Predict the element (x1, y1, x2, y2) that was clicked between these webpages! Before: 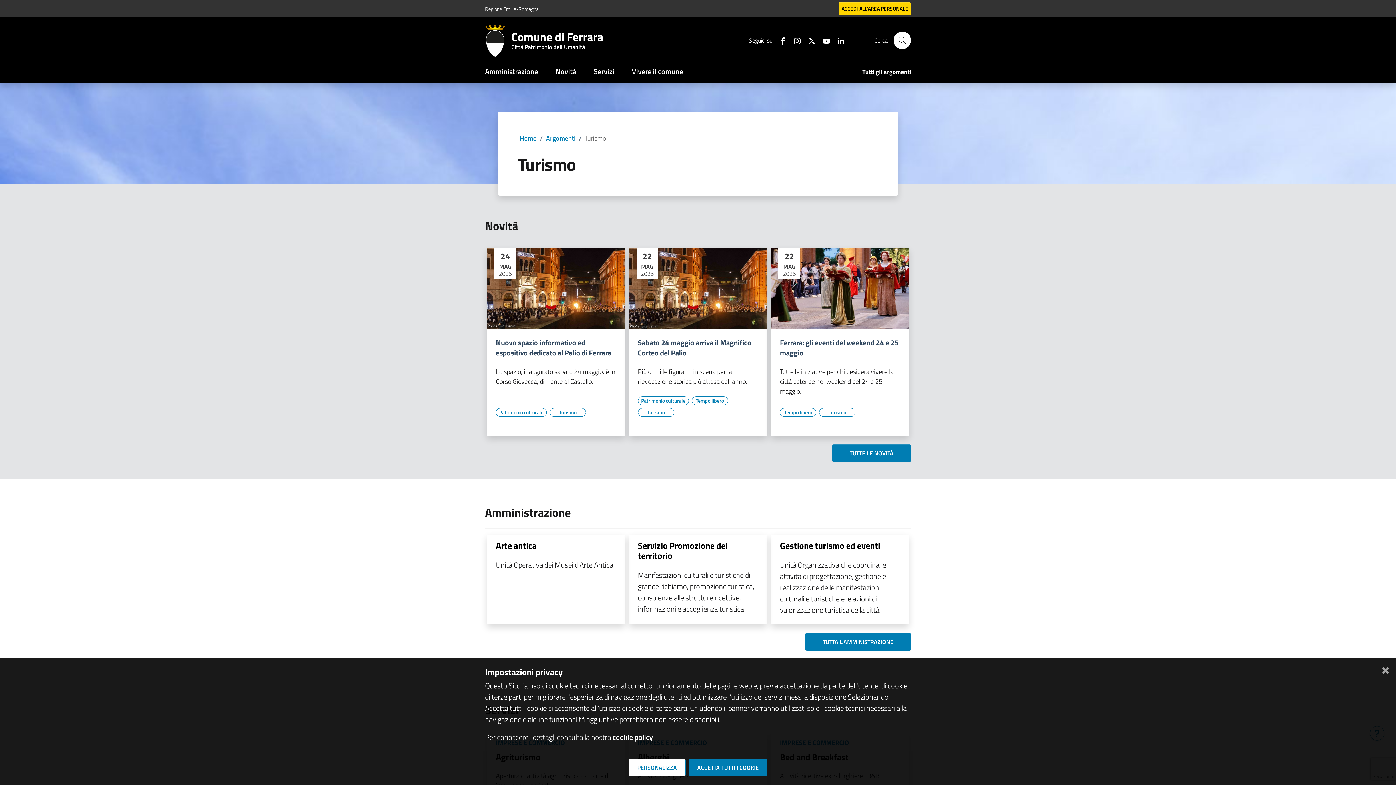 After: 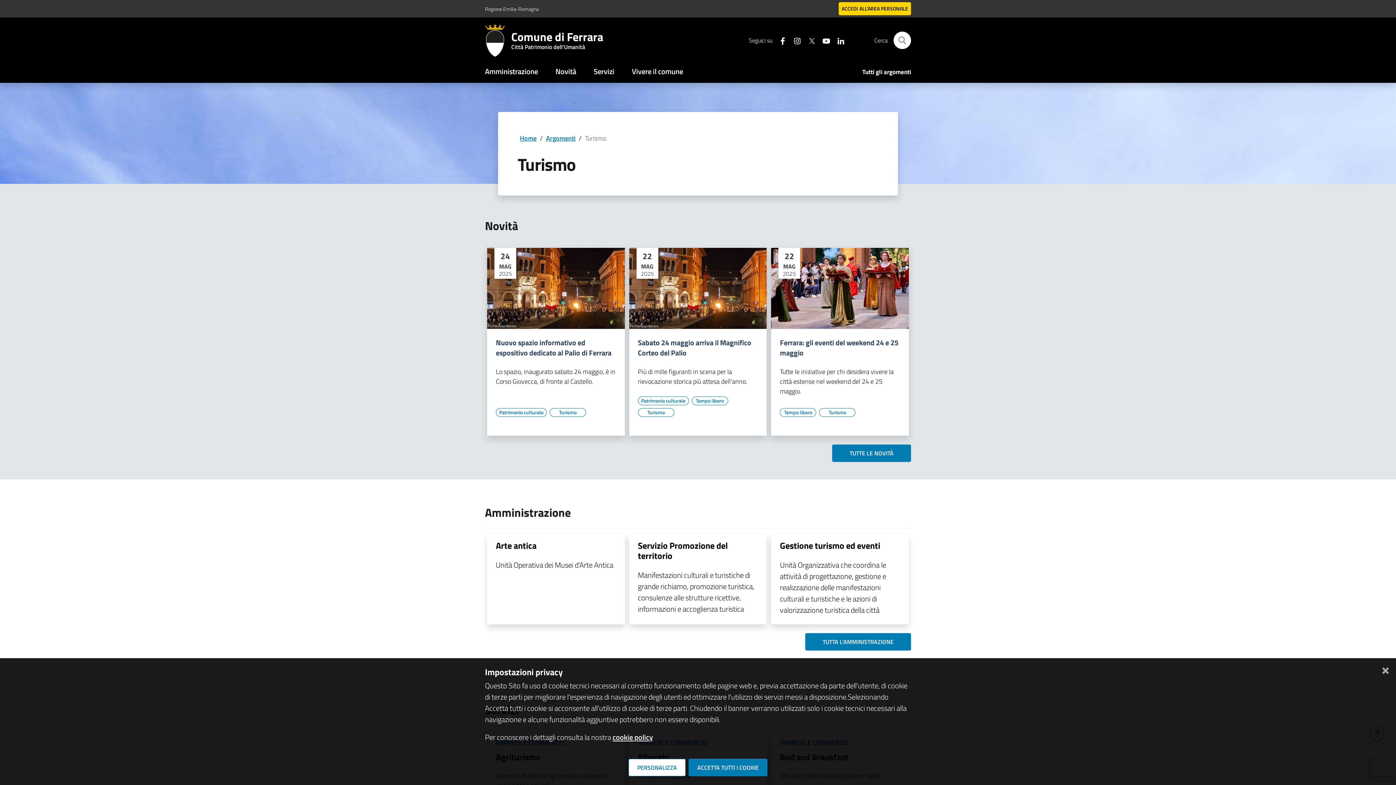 Action: label: Vai all'elenco dei contenuti di tipo Turismo bbox: (819, 408, 855, 417)